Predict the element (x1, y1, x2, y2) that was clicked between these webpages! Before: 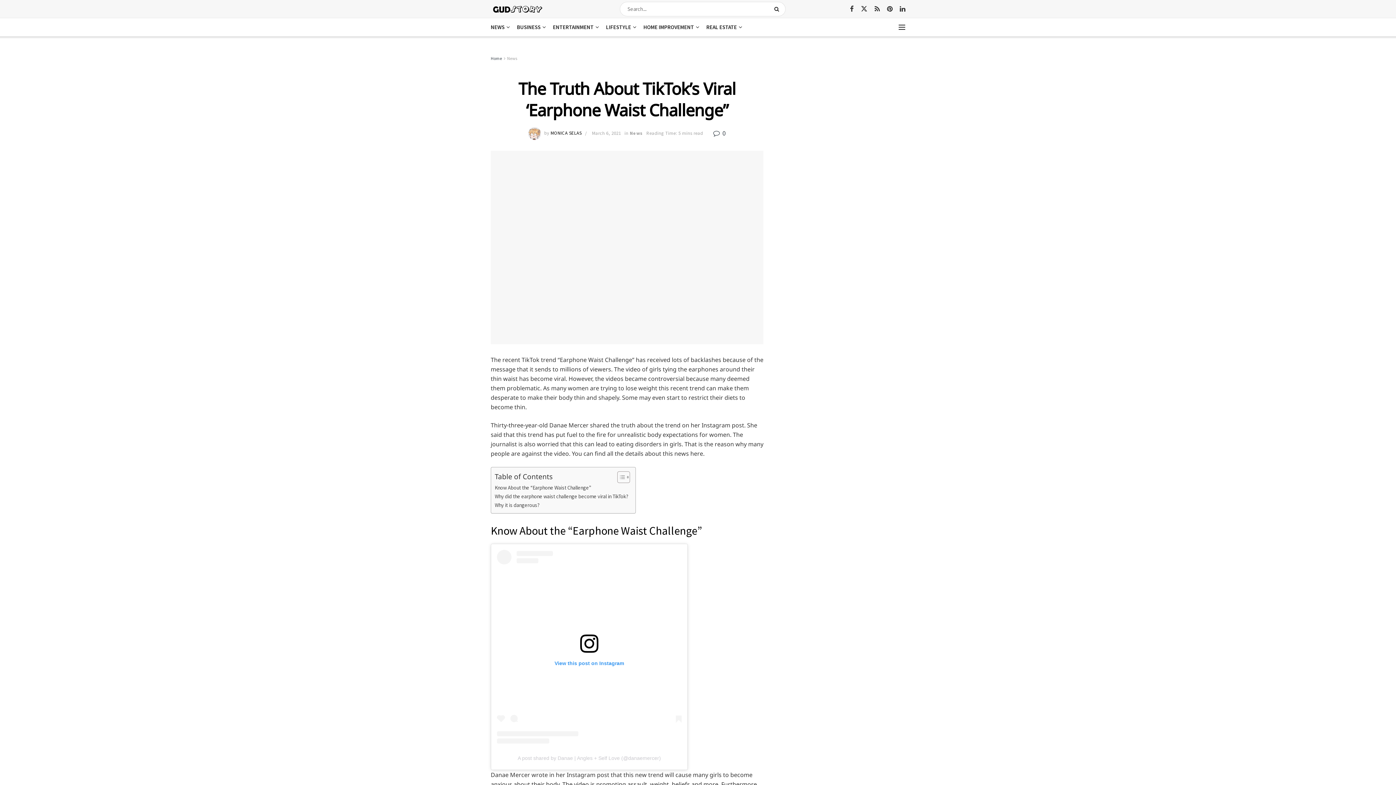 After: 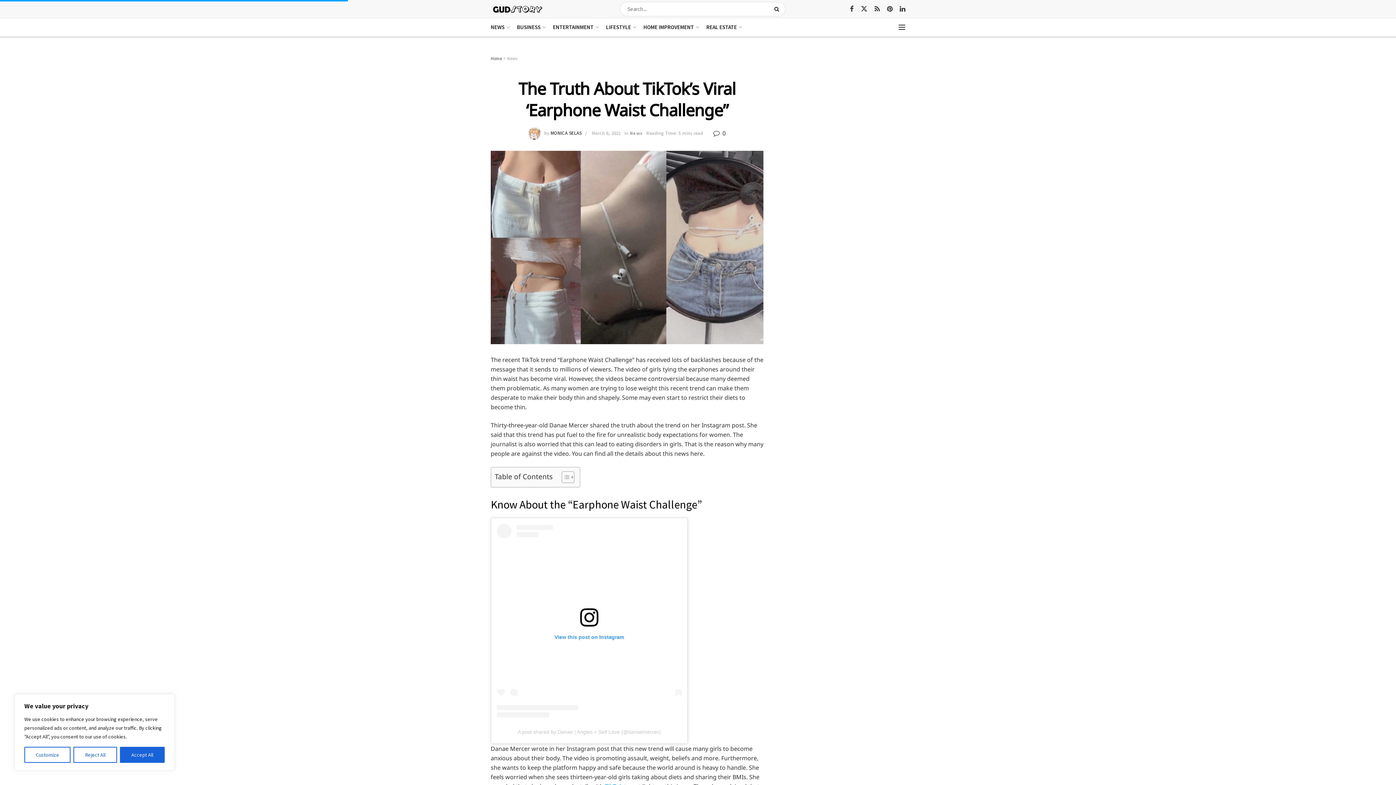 Action: bbox: (612, 471, 628, 483) label: Toggle Table of Content